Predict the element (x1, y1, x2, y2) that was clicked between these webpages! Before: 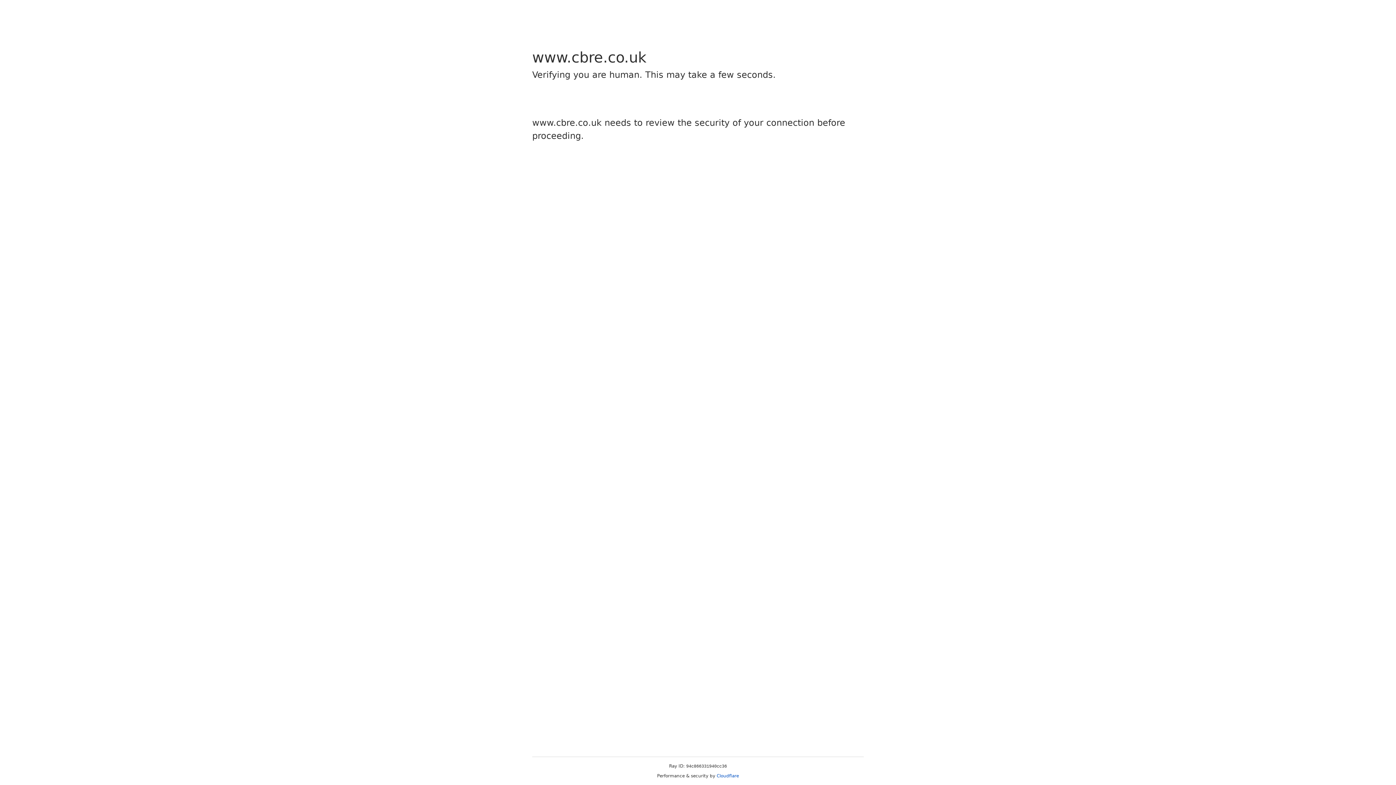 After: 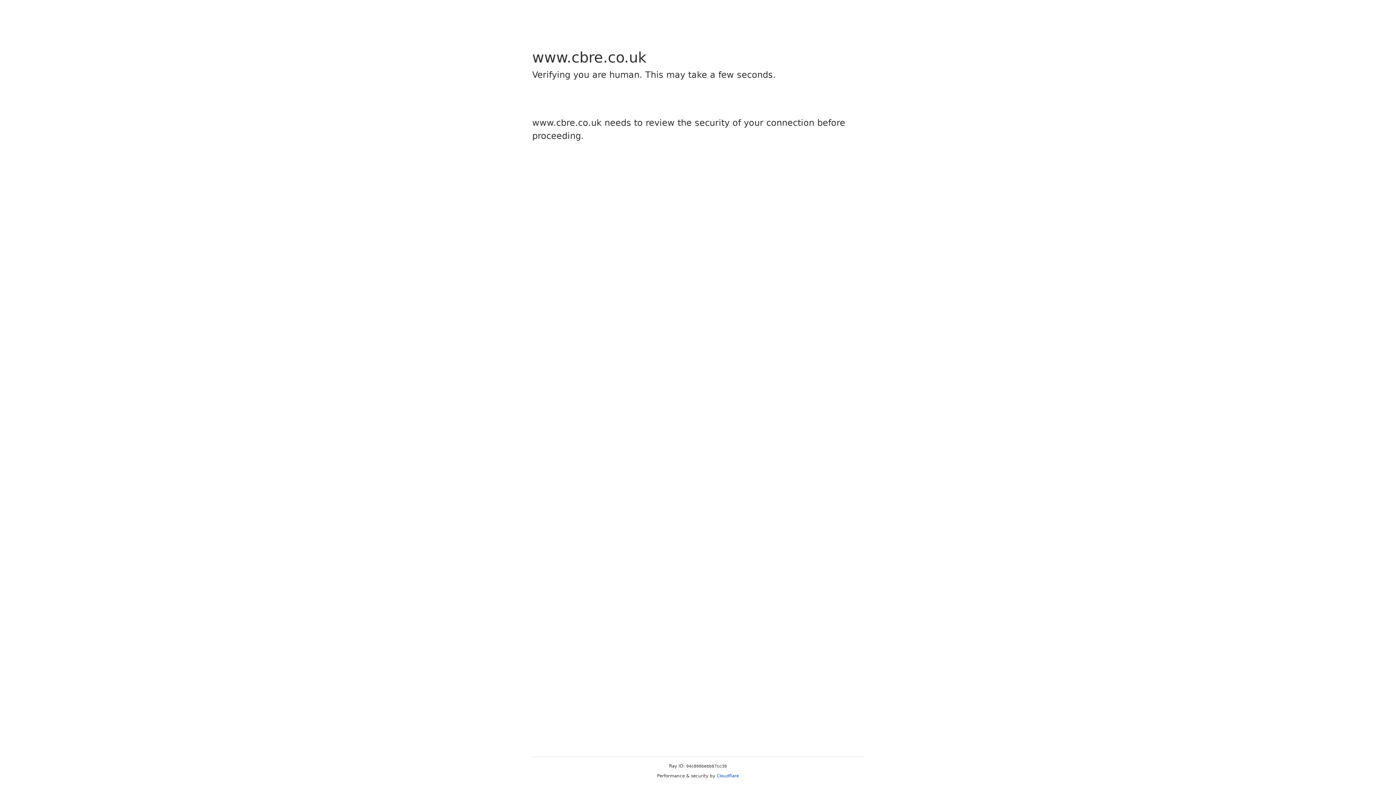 Action: label: Cloudflare bbox: (716, 773, 739, 778)